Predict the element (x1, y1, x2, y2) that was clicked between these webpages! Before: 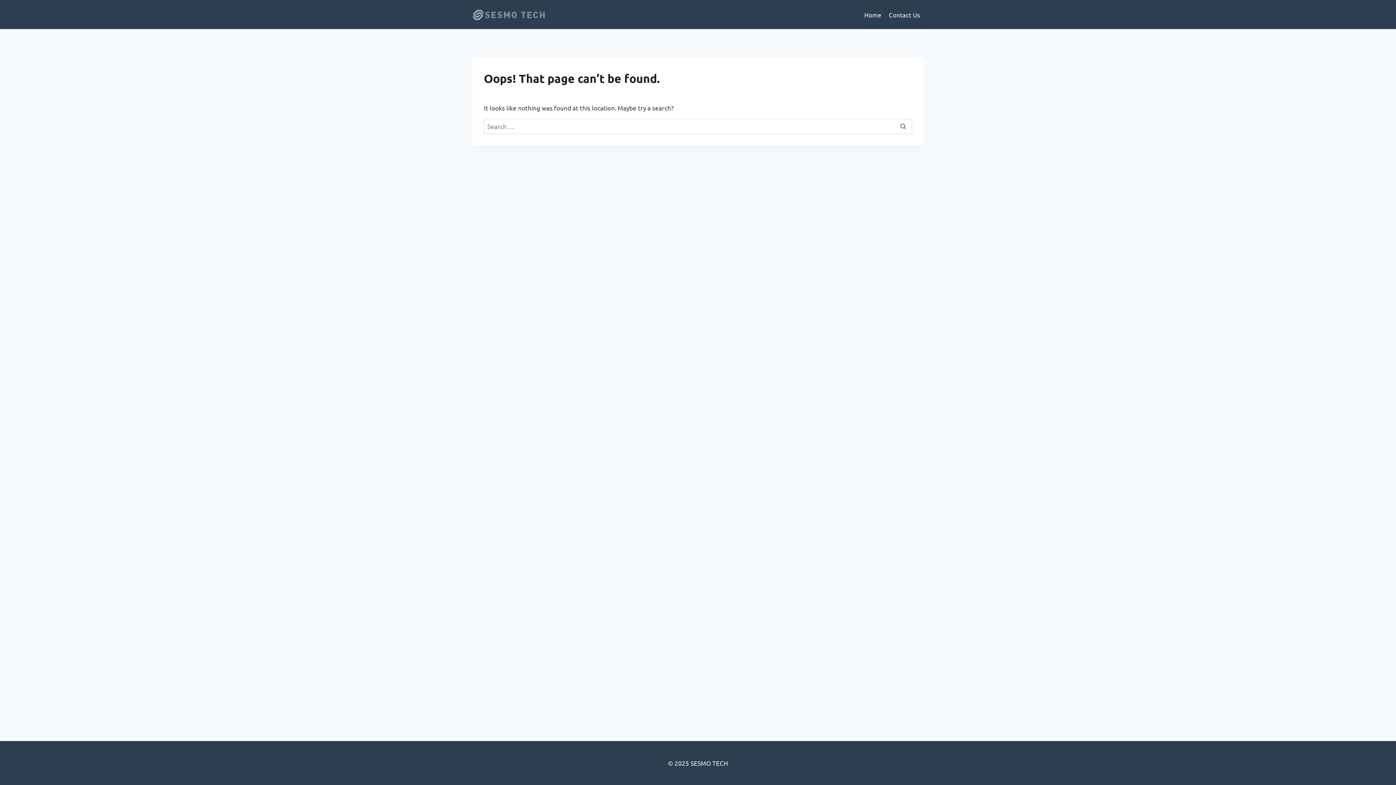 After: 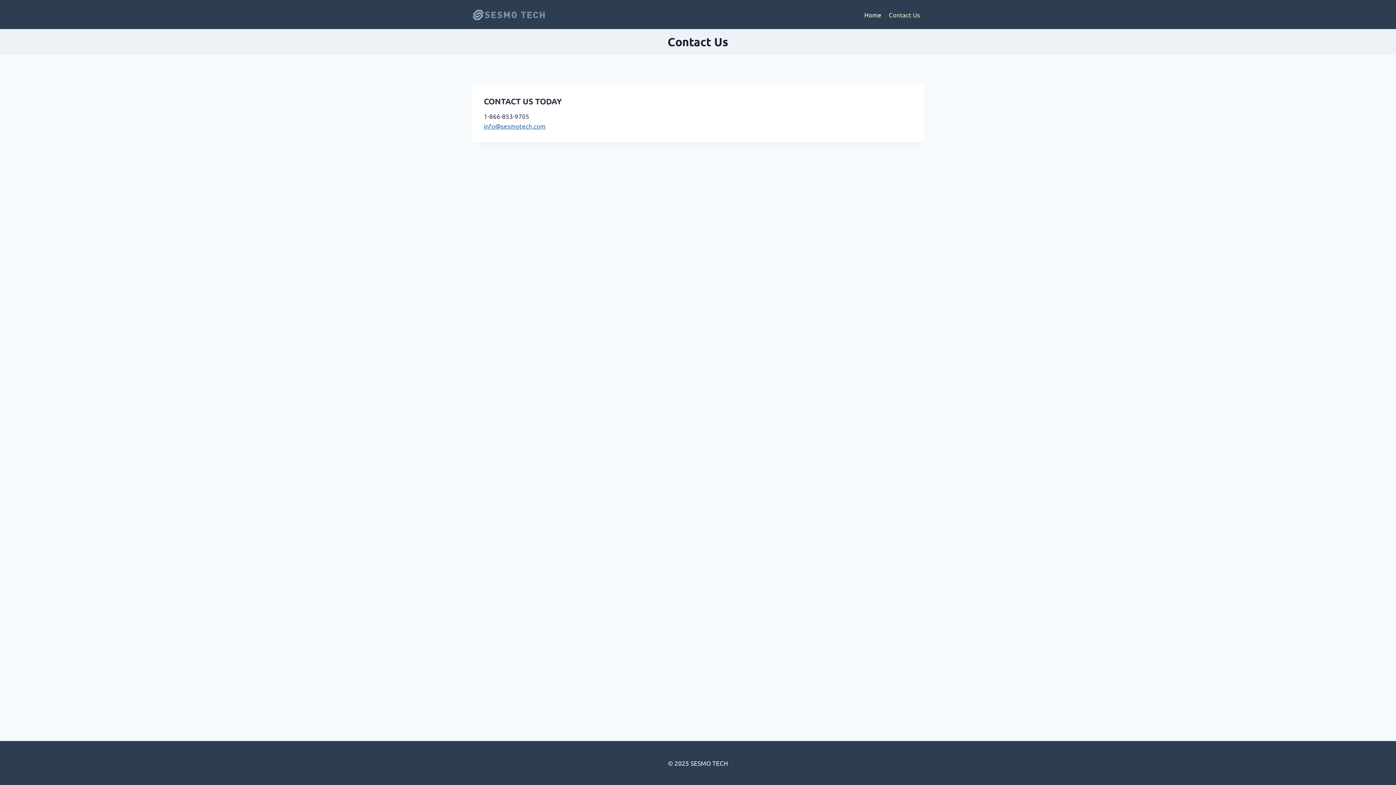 Action: bbox: (885, 5, 924, 23) label: Contact Us